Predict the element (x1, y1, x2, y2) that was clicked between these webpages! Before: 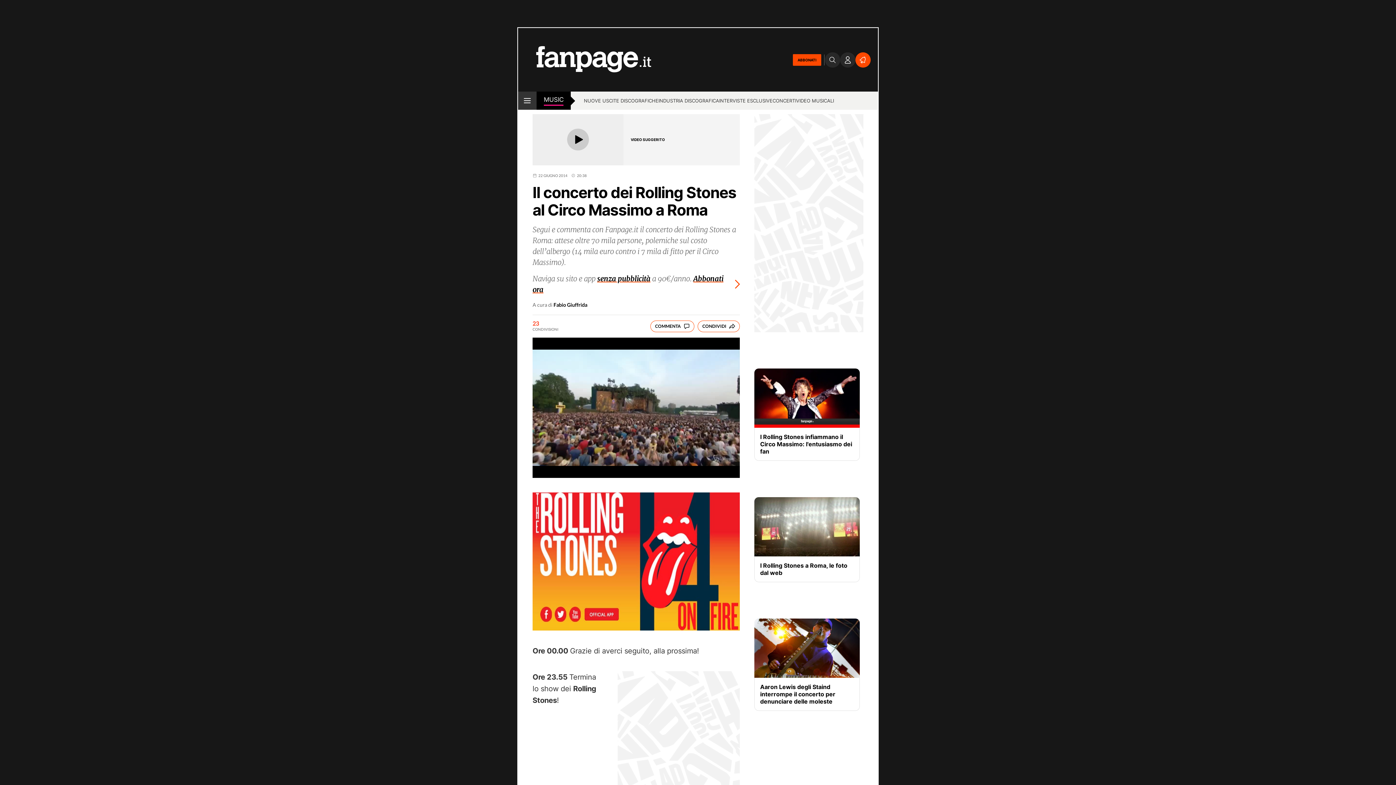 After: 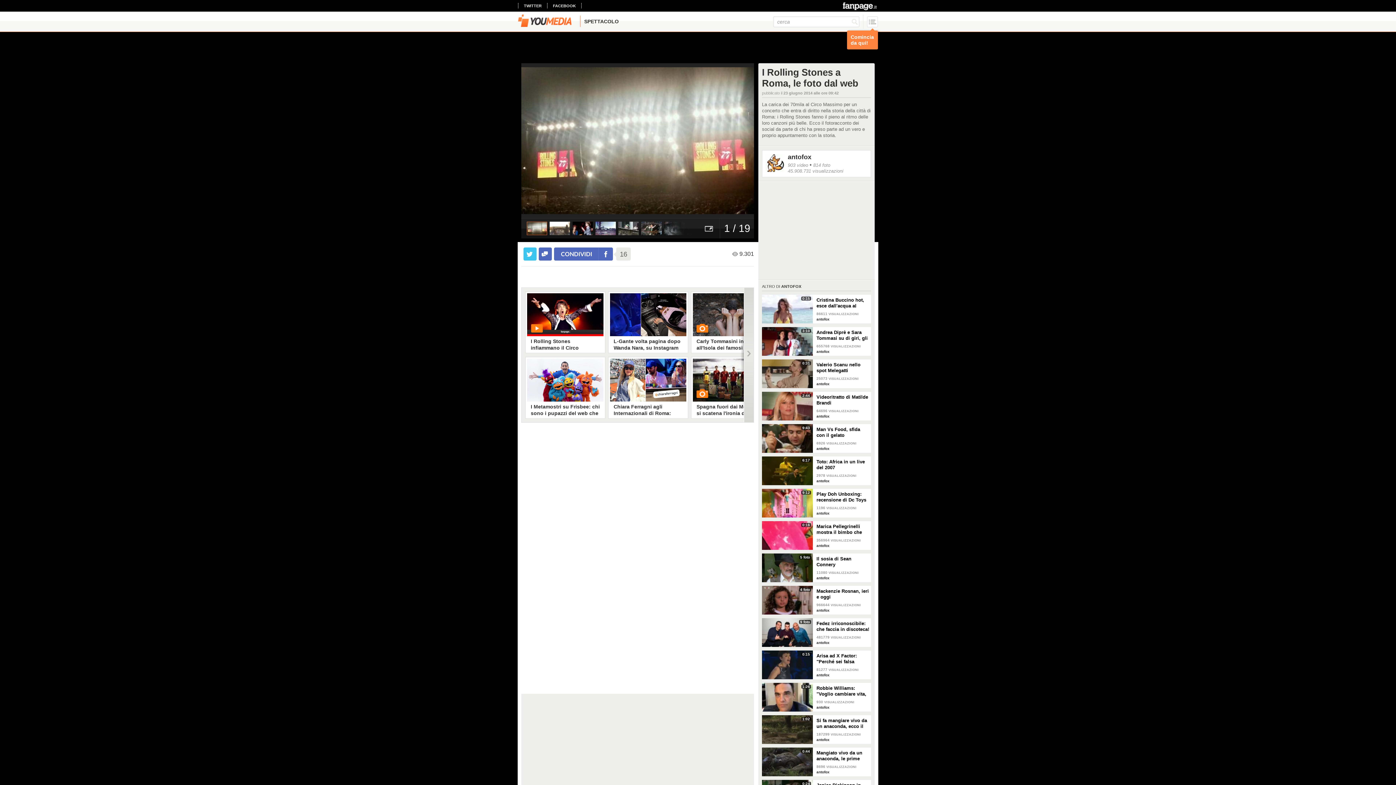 Action: bbox: (760, 562, 854, 576) label: I Rolling Stones a Roma, le foto dal web